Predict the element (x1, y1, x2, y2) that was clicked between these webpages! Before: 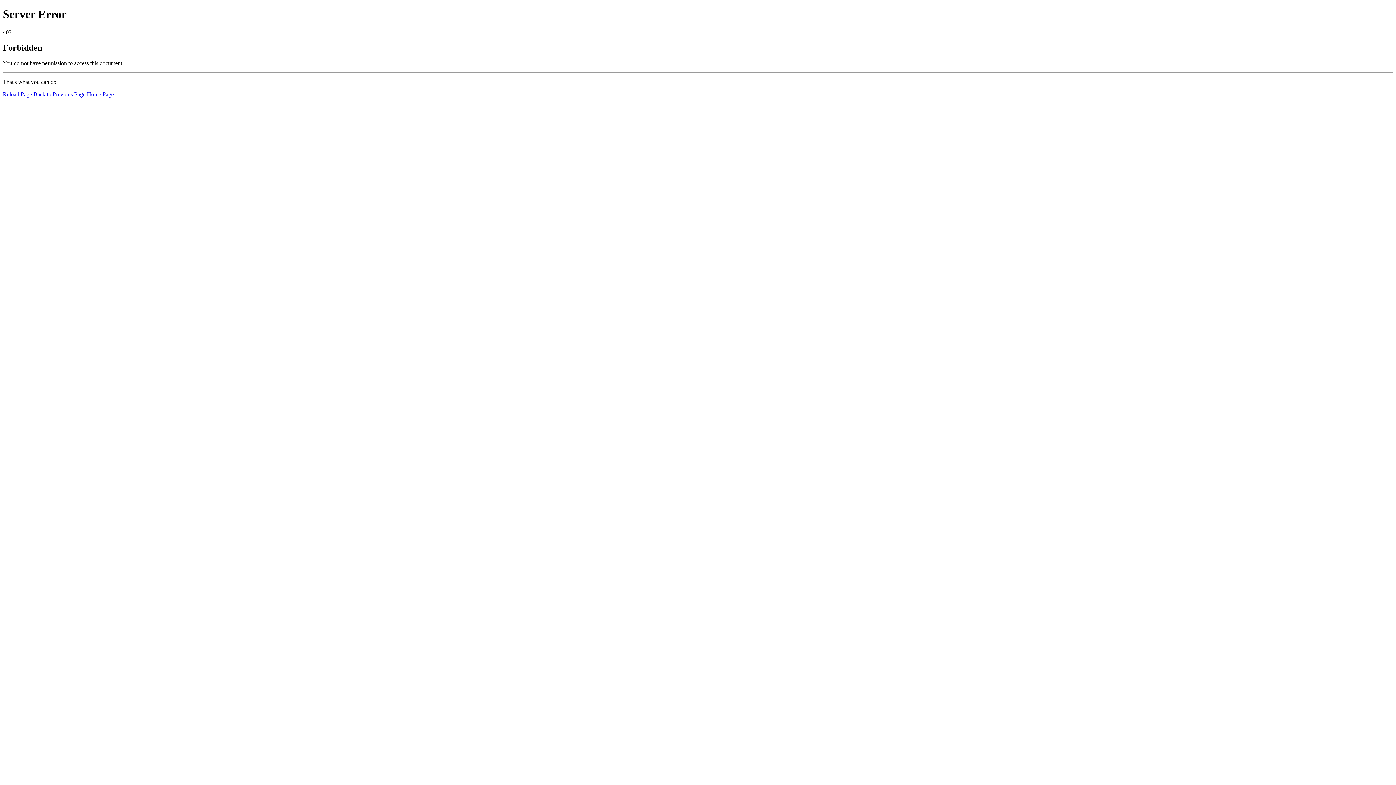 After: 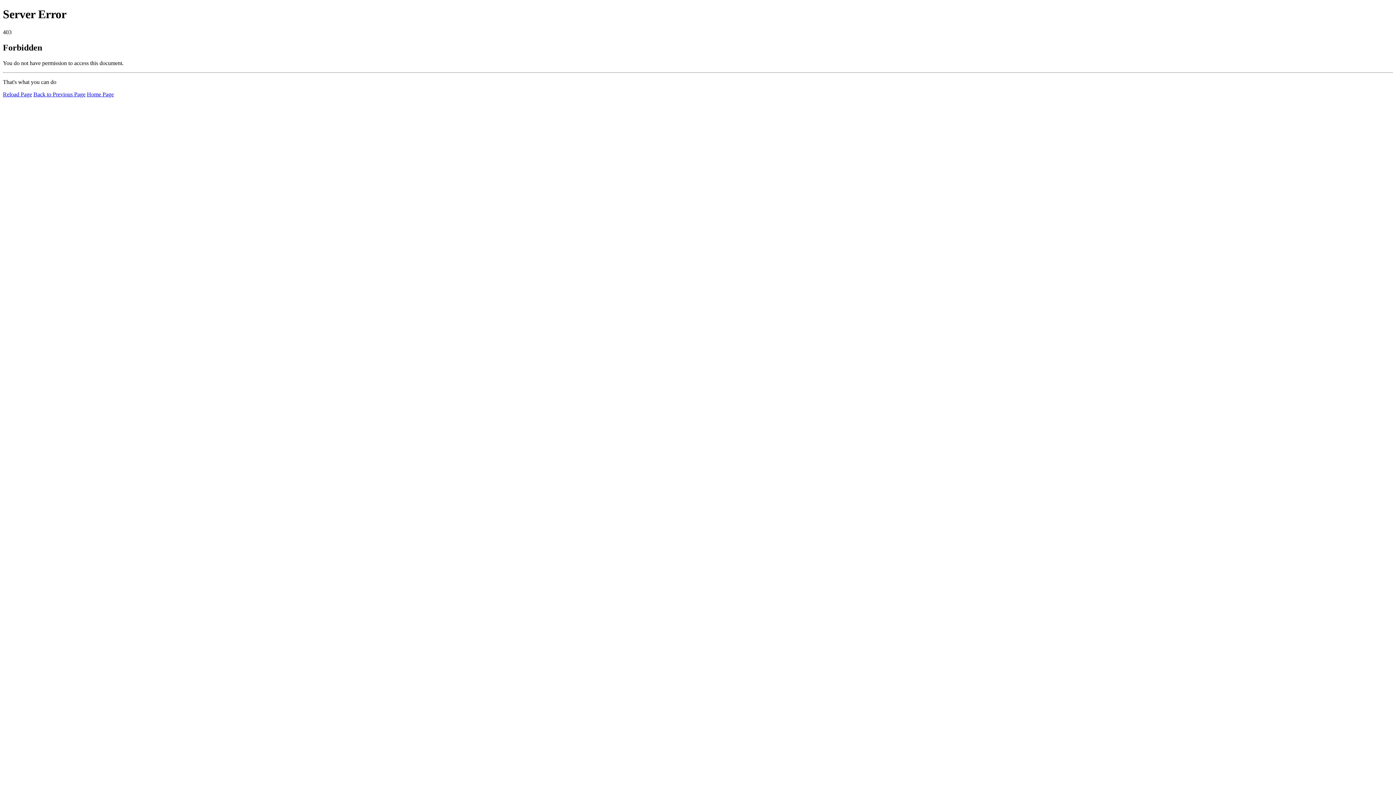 Action: label: Home Page bbox: (86, 91, 113, 97)